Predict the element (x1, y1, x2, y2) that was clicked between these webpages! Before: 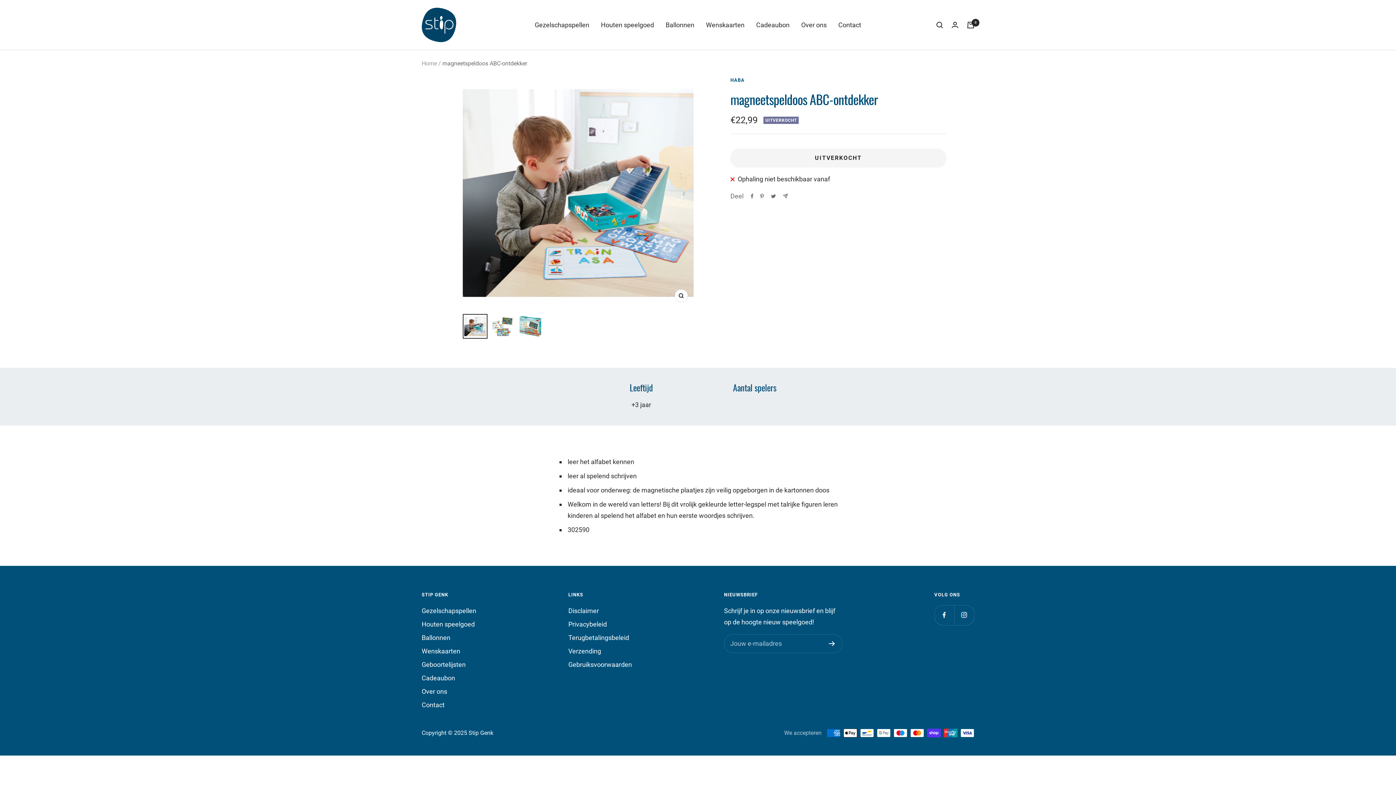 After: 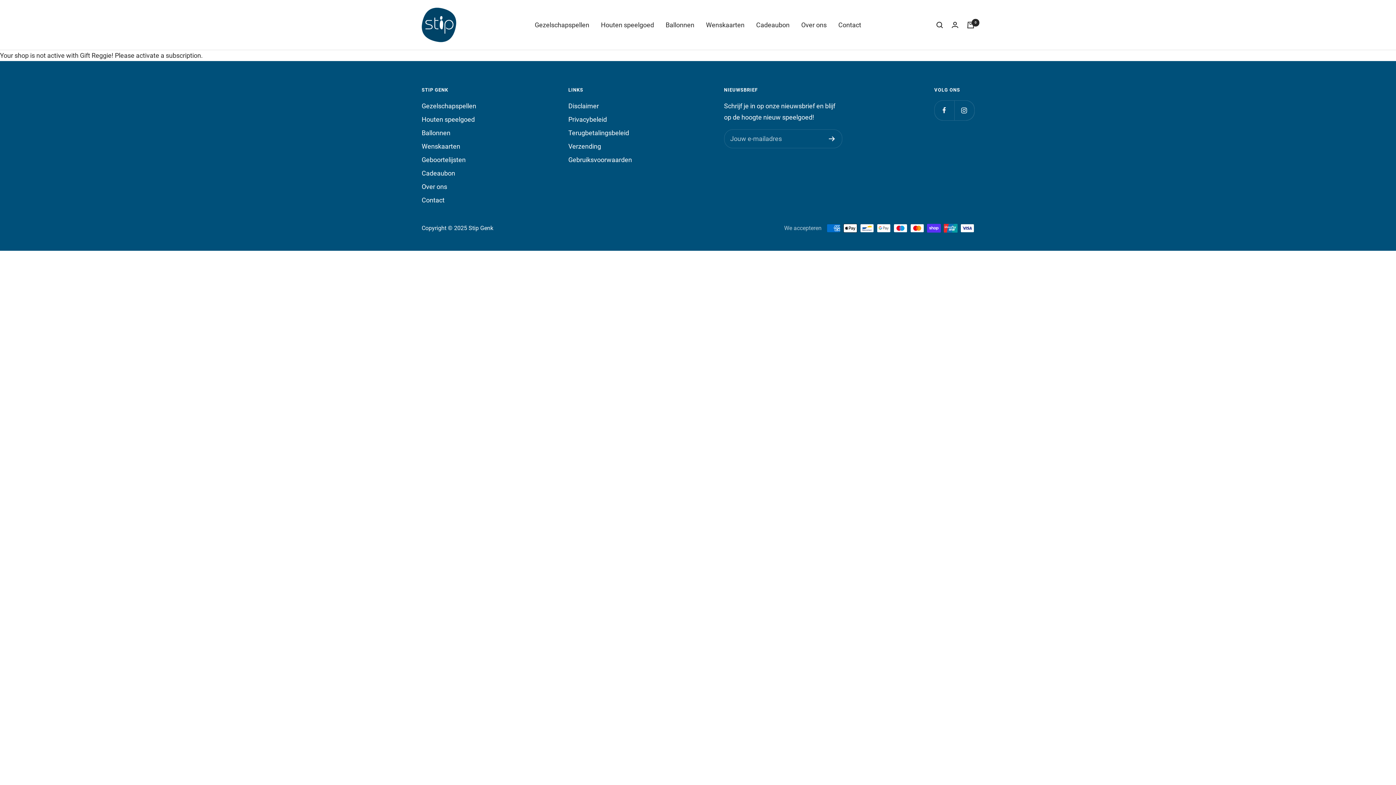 Action: bbox: (421, 659, 465, 670) label: Geboortelijsten